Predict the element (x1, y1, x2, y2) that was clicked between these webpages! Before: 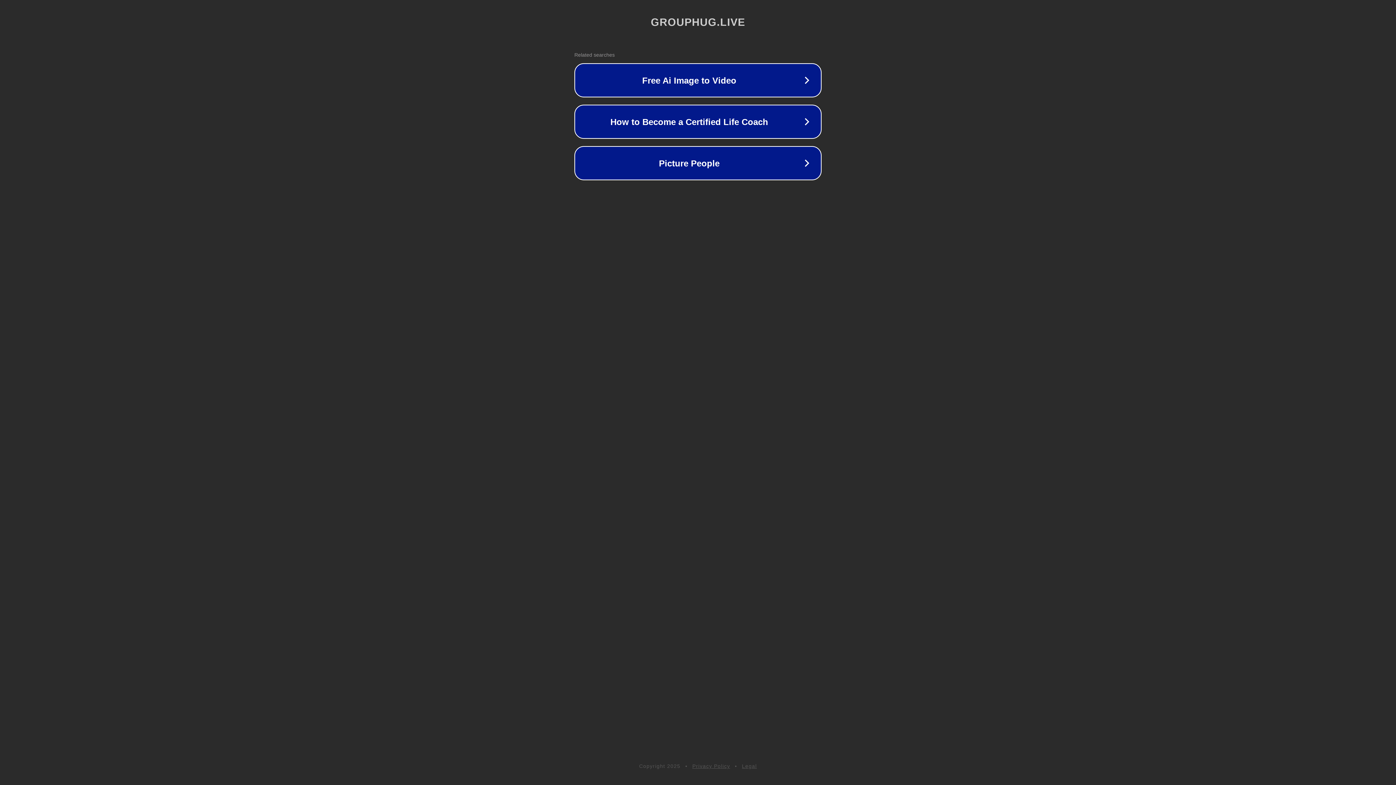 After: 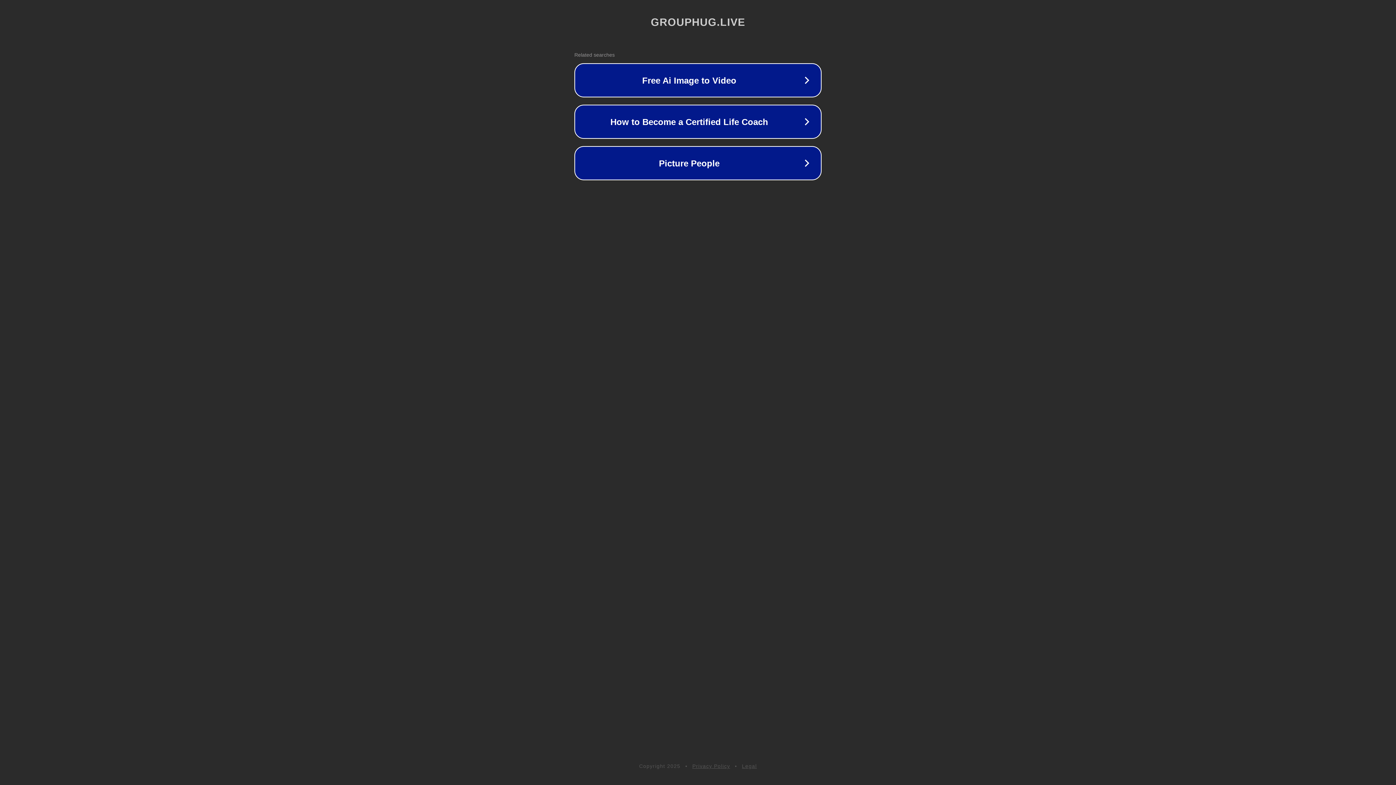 Action: label: Privacy Policy bbox: (692, 763, 730, 769)